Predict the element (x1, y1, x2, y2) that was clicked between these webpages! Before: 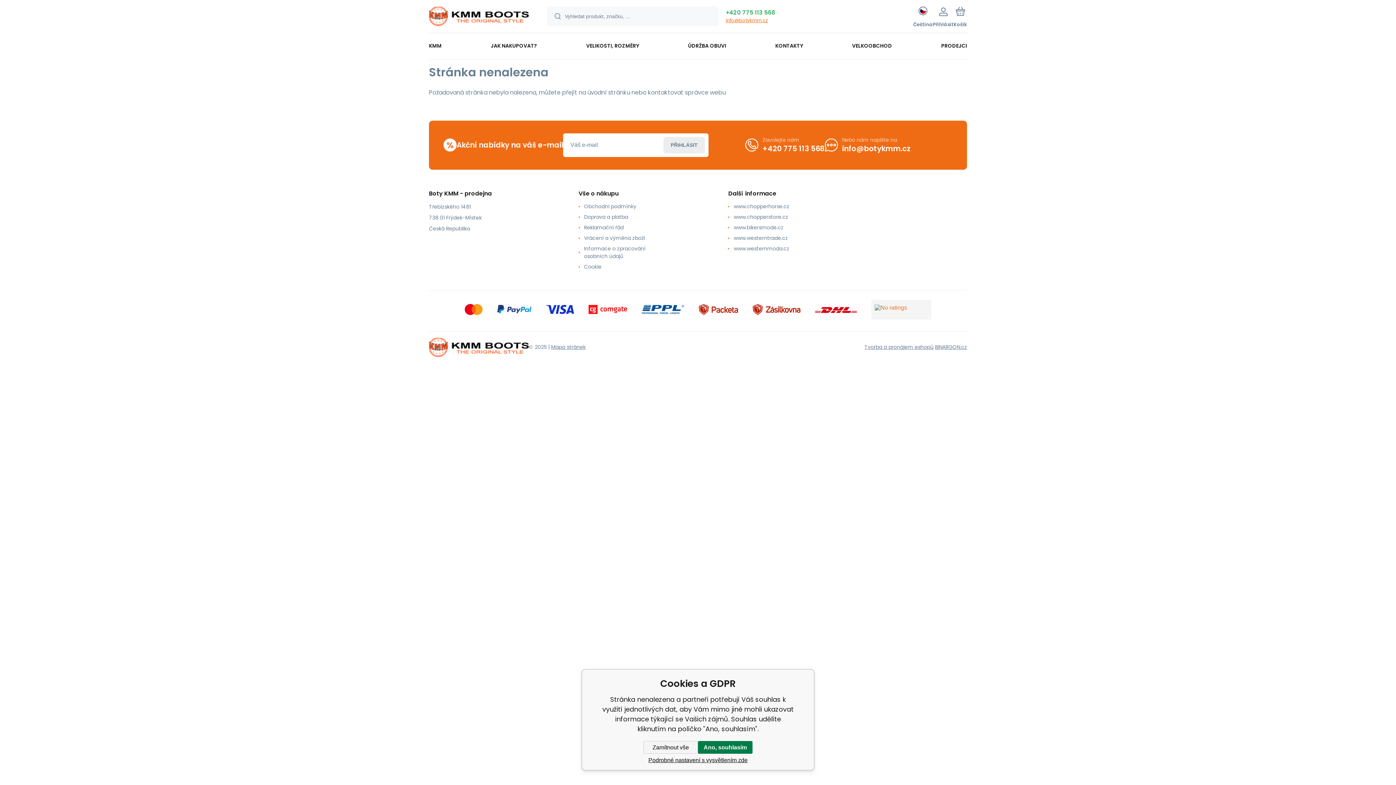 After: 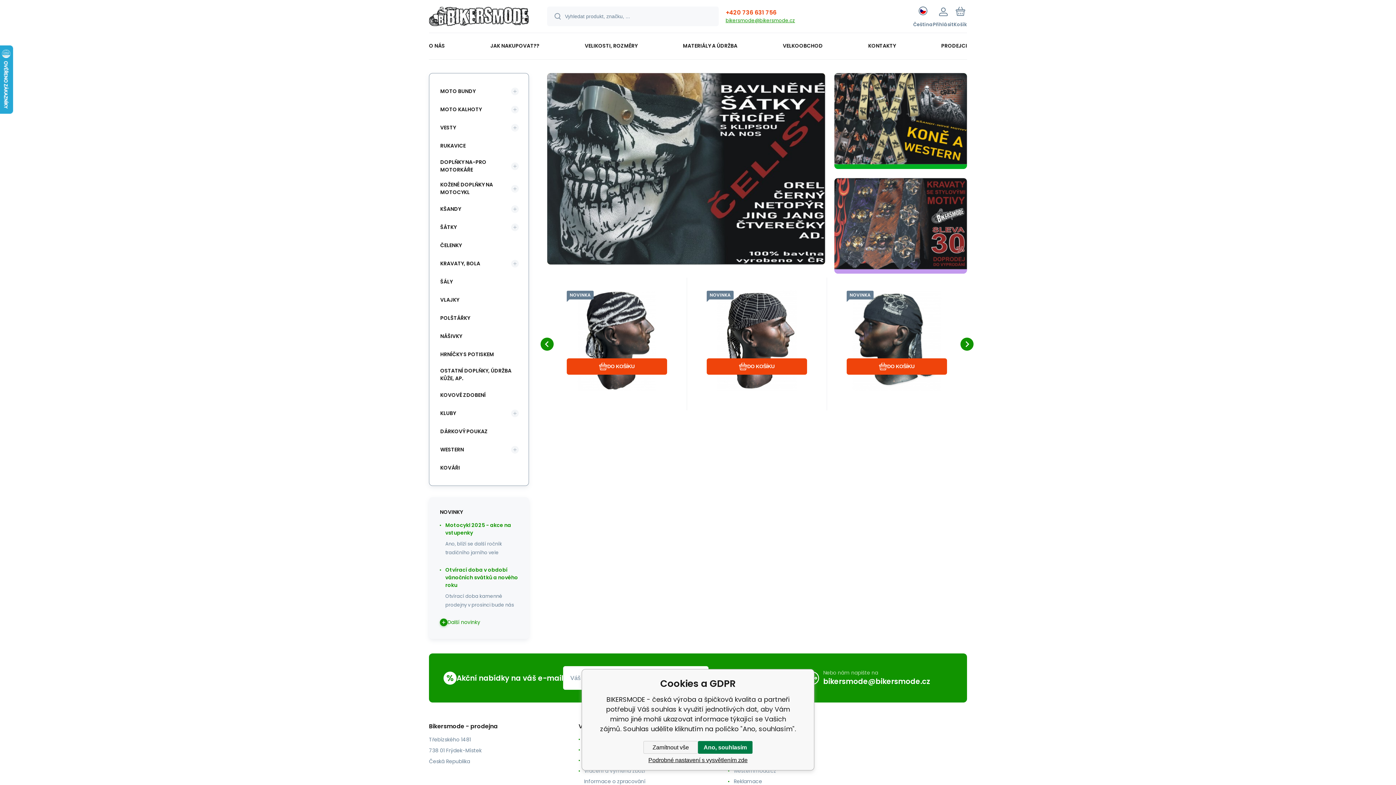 Action: label: www.bikersmode.cz bbox: (733, 223, 817, 231)